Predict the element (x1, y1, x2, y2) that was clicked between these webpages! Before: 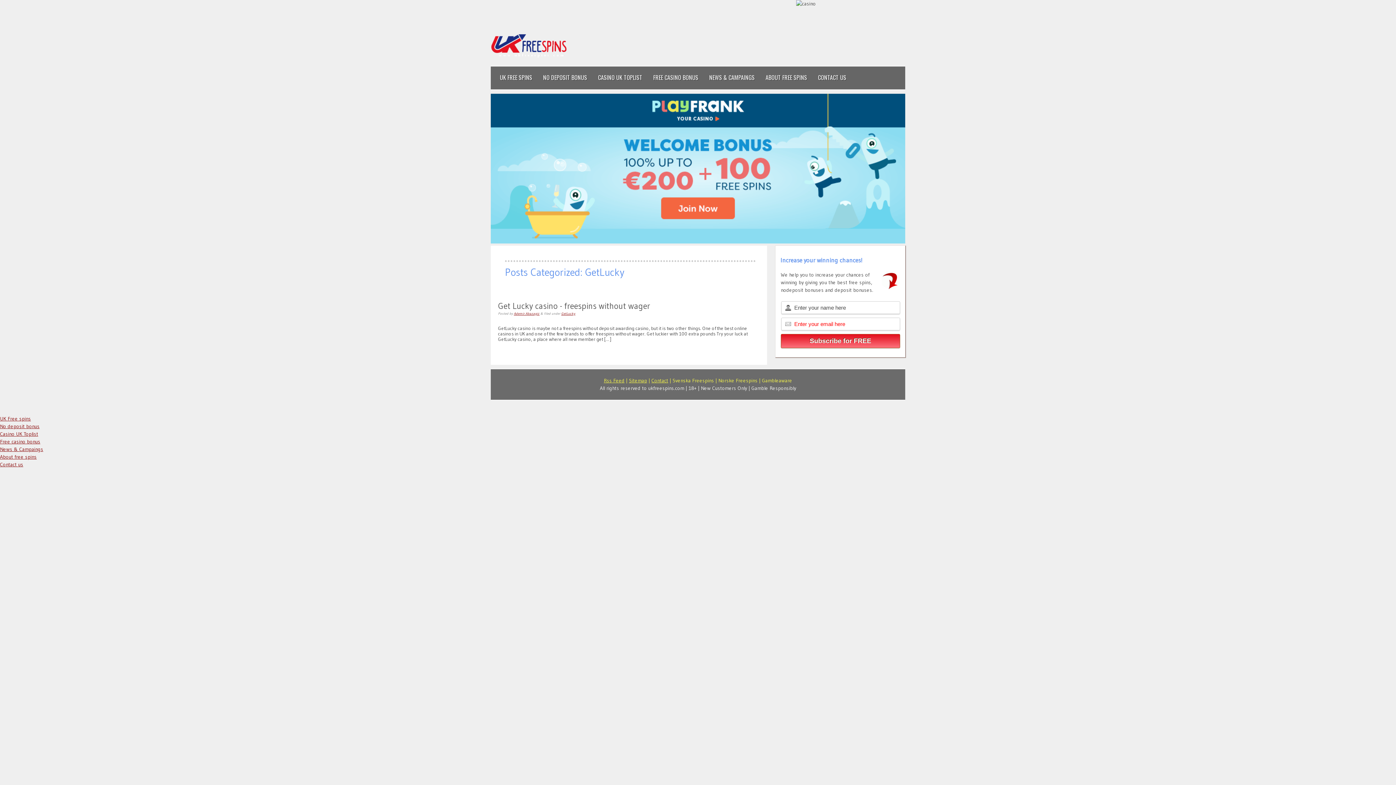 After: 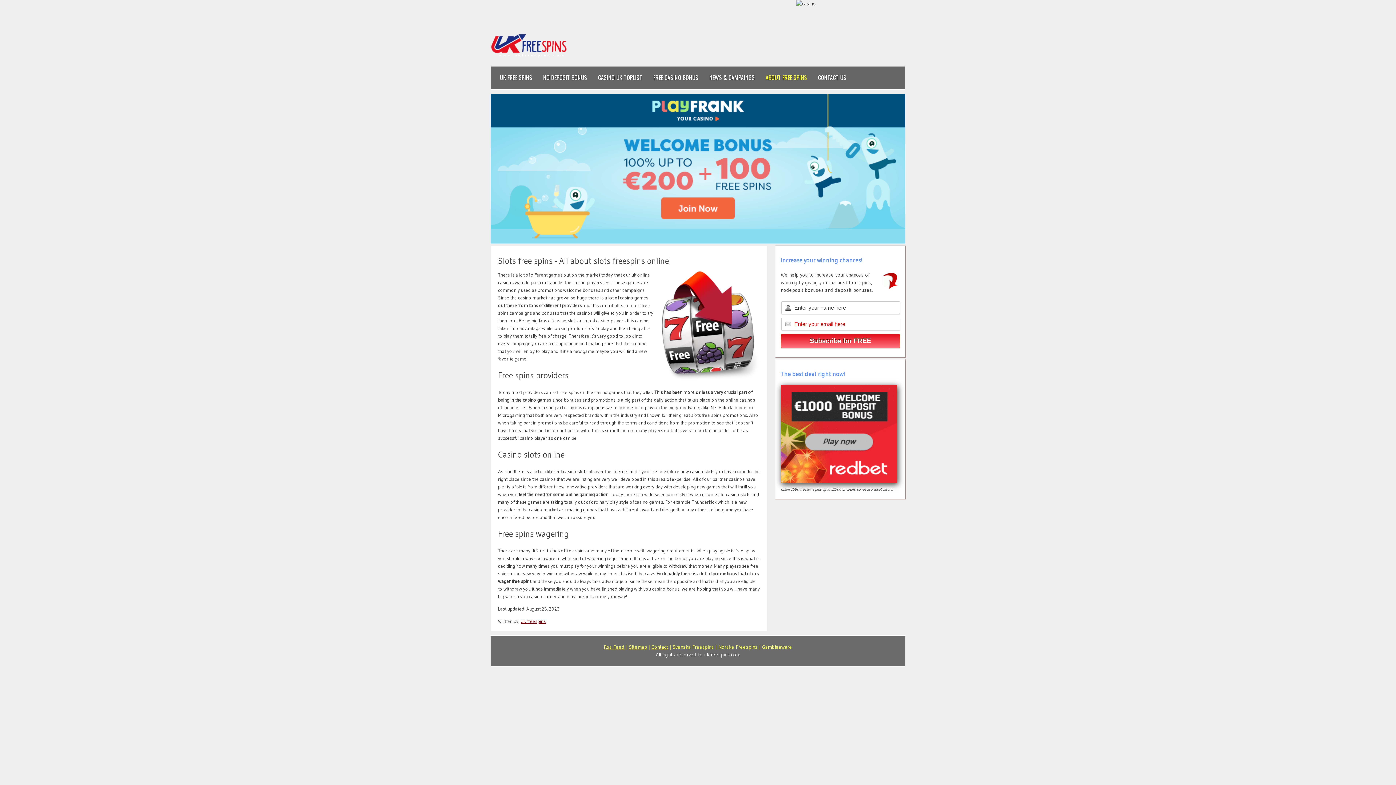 Action: label: ABOUT FREE SPINS bbox: (760, 66, 812, 88)